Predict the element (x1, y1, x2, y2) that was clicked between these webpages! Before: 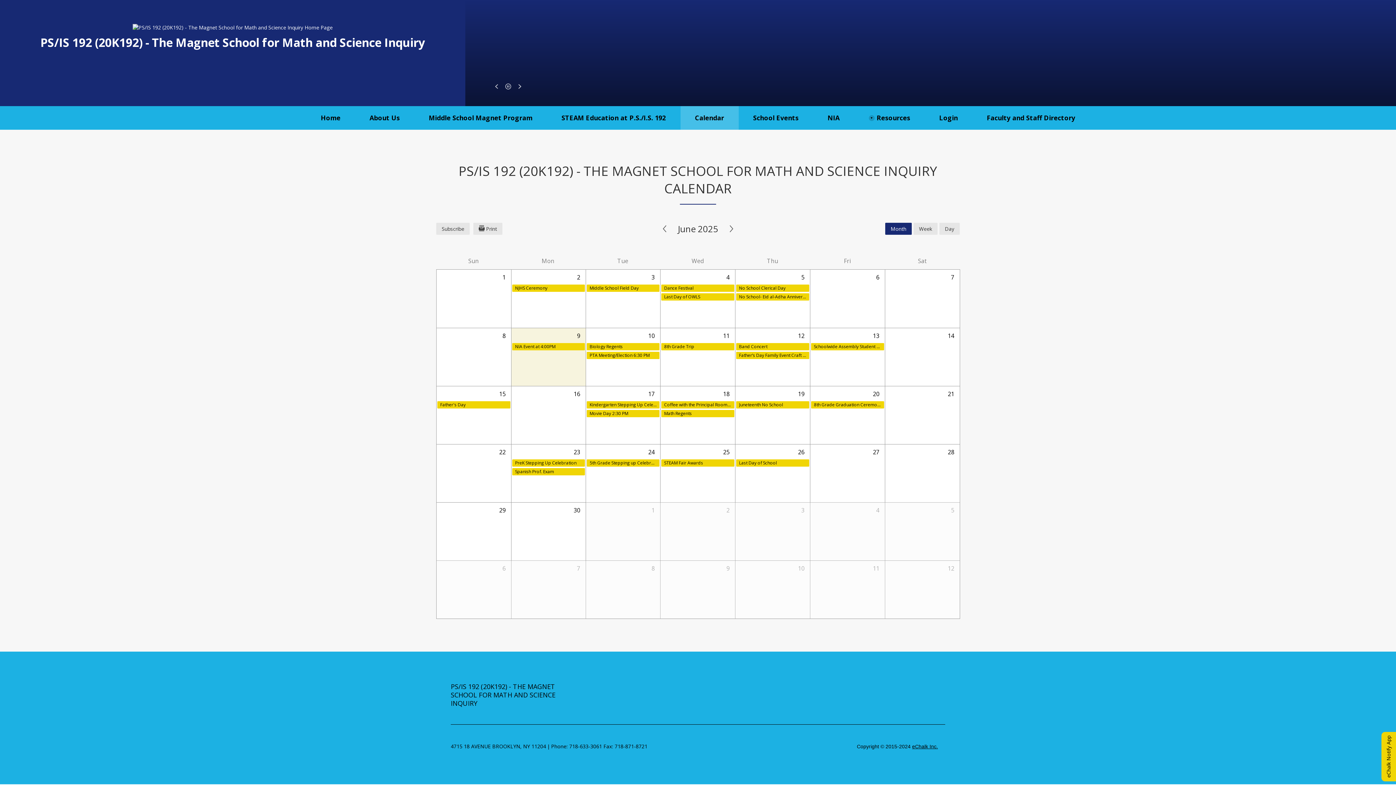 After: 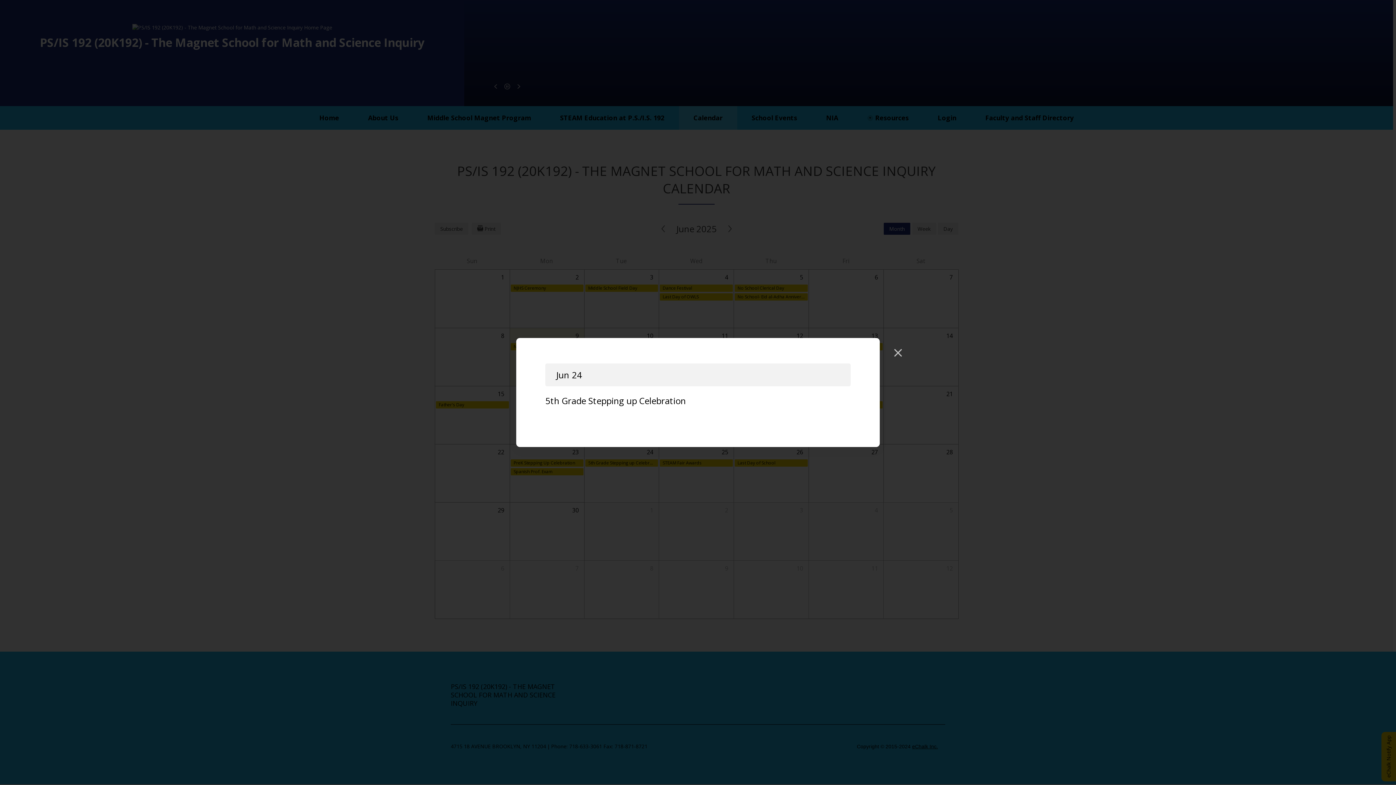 Action: bbox: (586, 459, 659, 466) label: 5th Grade Stepping up Celebration